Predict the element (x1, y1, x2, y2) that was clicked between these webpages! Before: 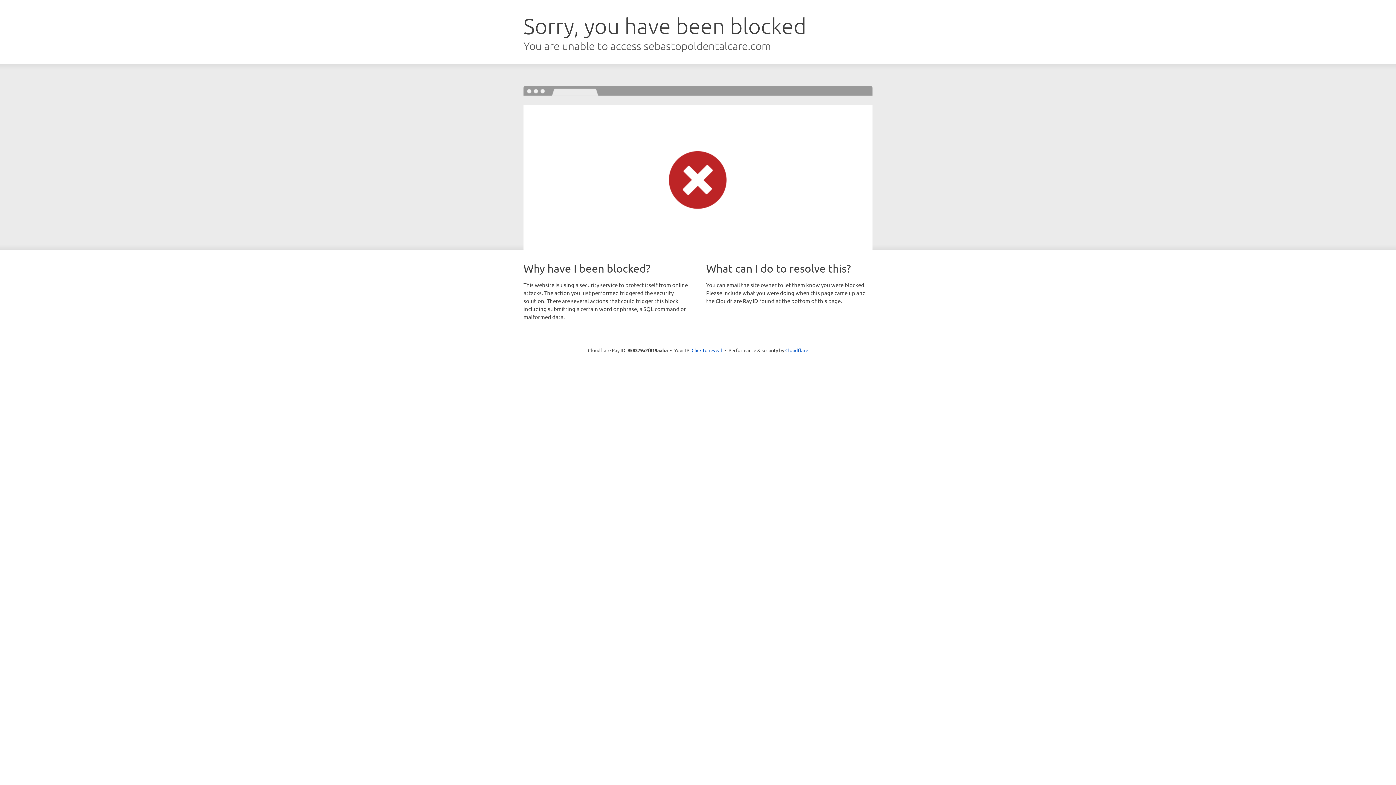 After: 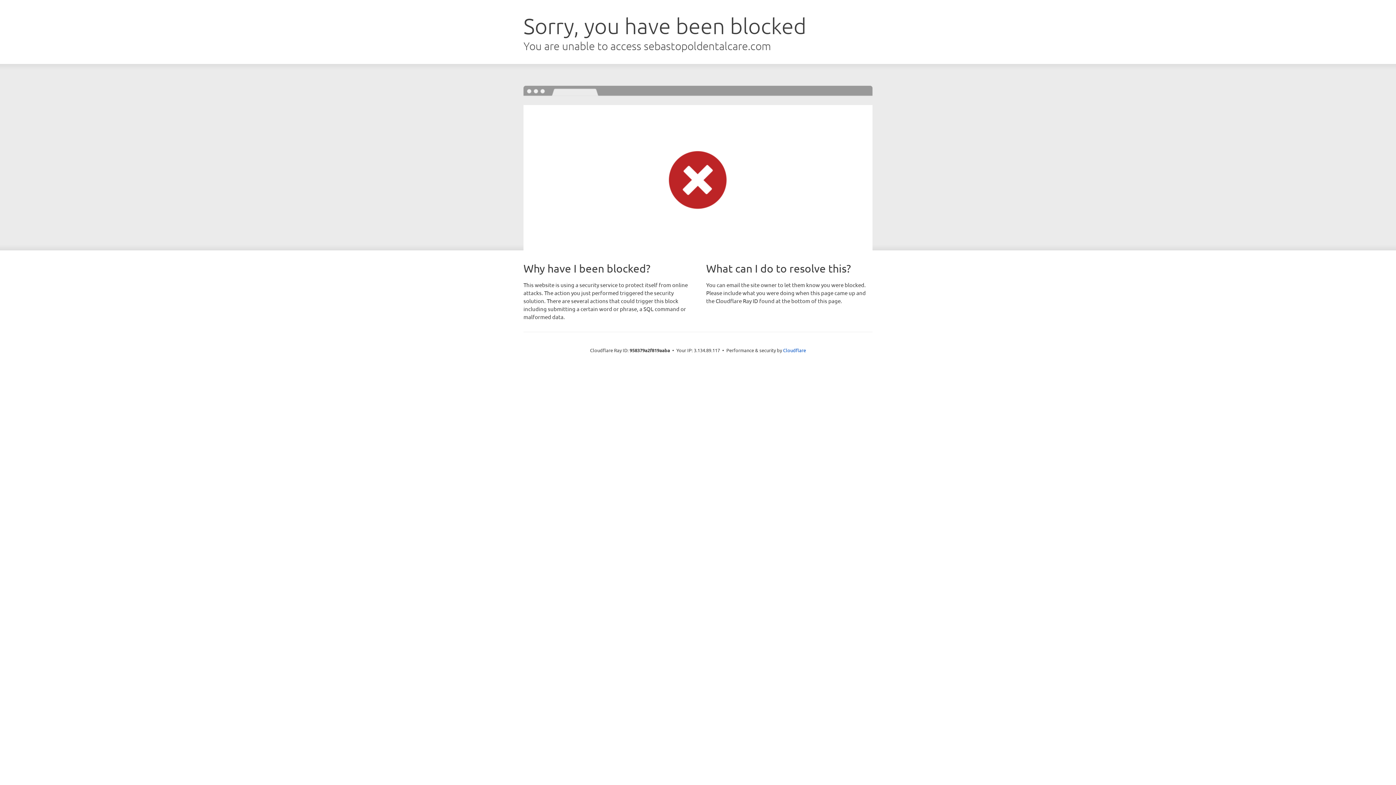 Action: bbox: (691, 346, 722, 353) label: Click to reveal